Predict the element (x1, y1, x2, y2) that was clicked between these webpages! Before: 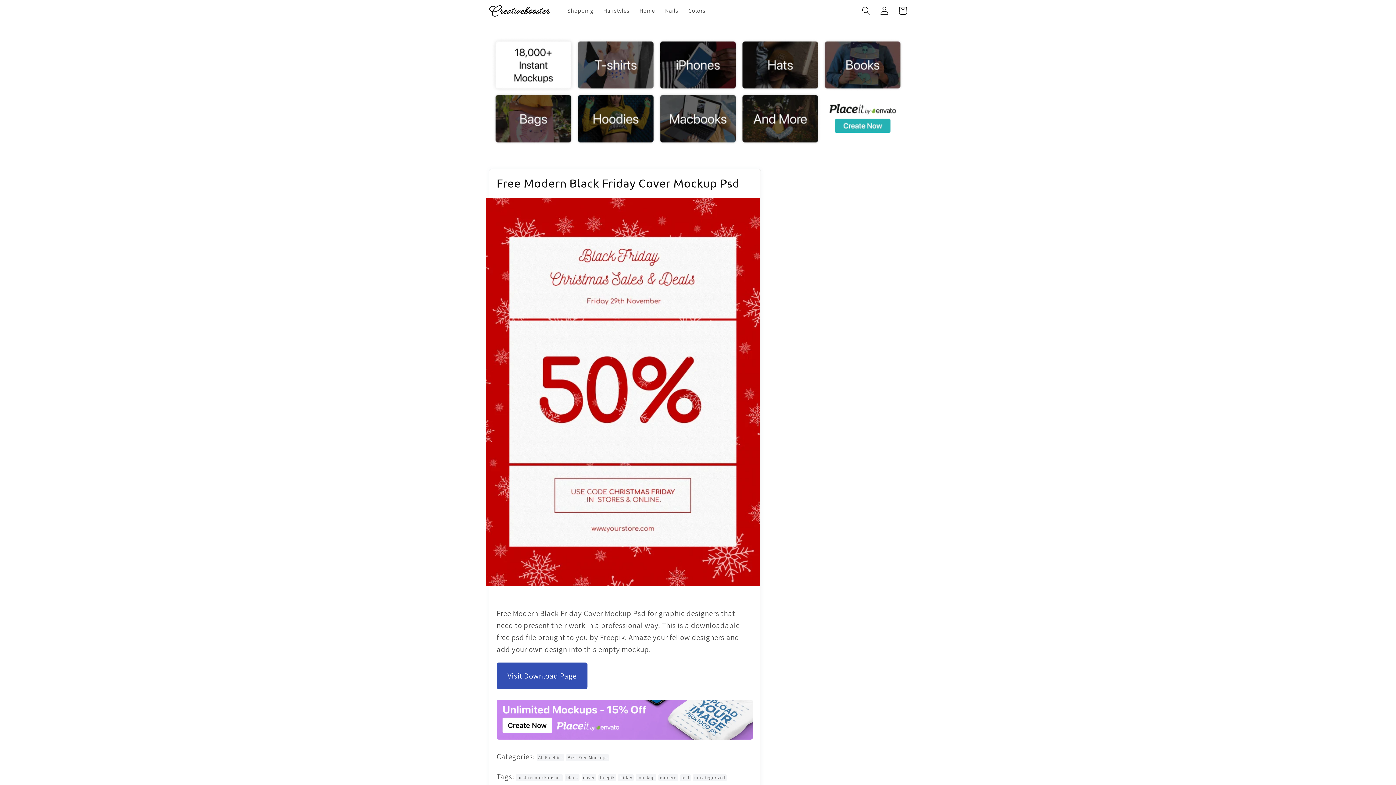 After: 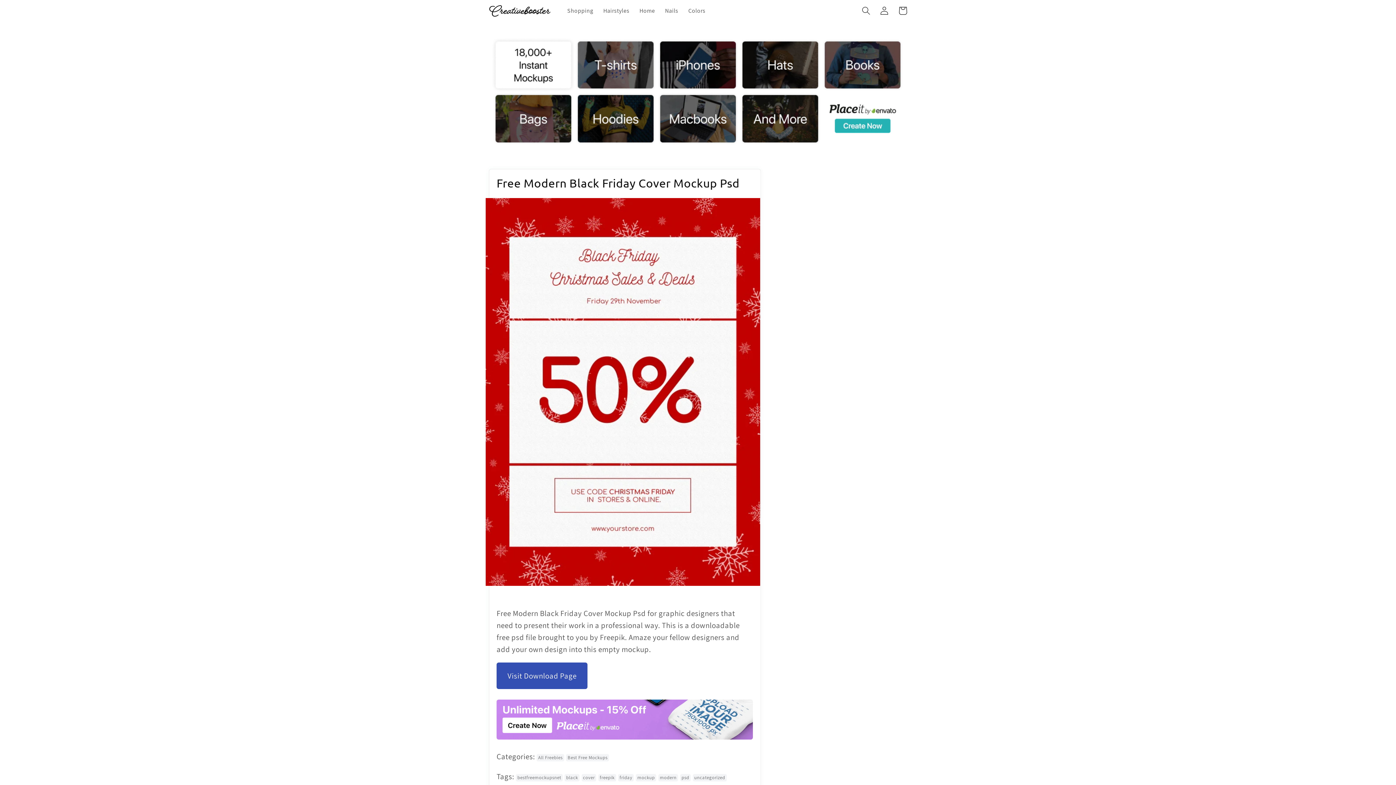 Action: bbox: (496, 733, 753, 741)